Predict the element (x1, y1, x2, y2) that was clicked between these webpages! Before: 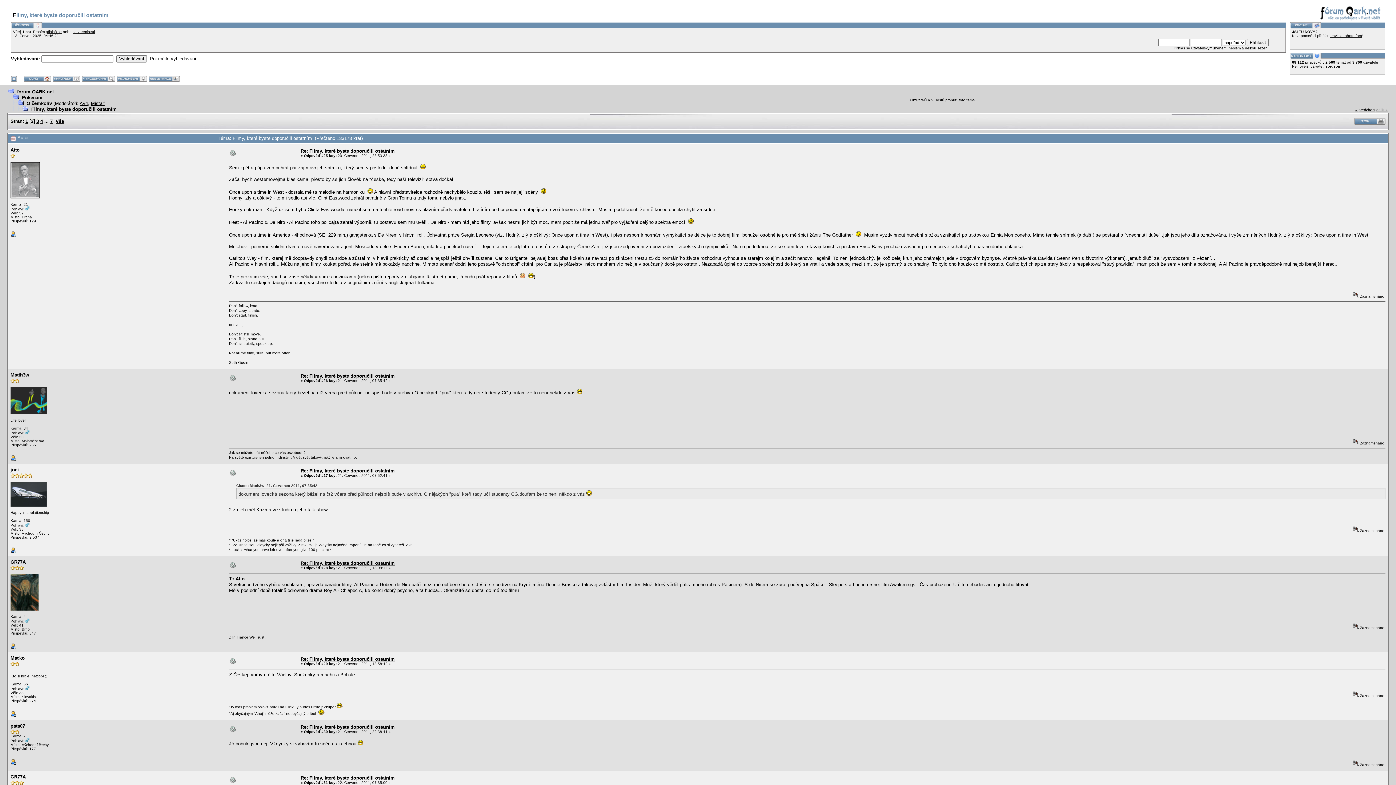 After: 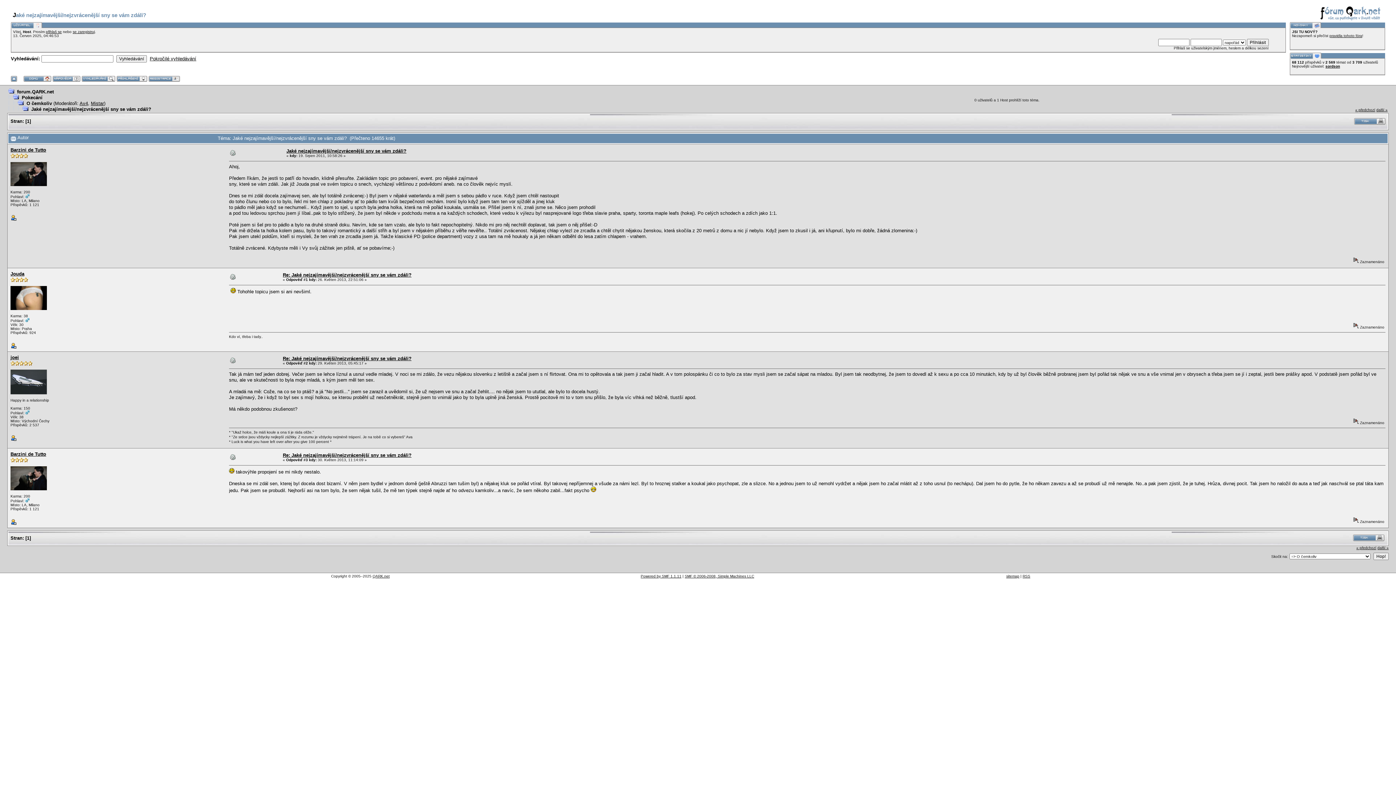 Action: bbox: (1376, 108, 1388, 112) label: další »